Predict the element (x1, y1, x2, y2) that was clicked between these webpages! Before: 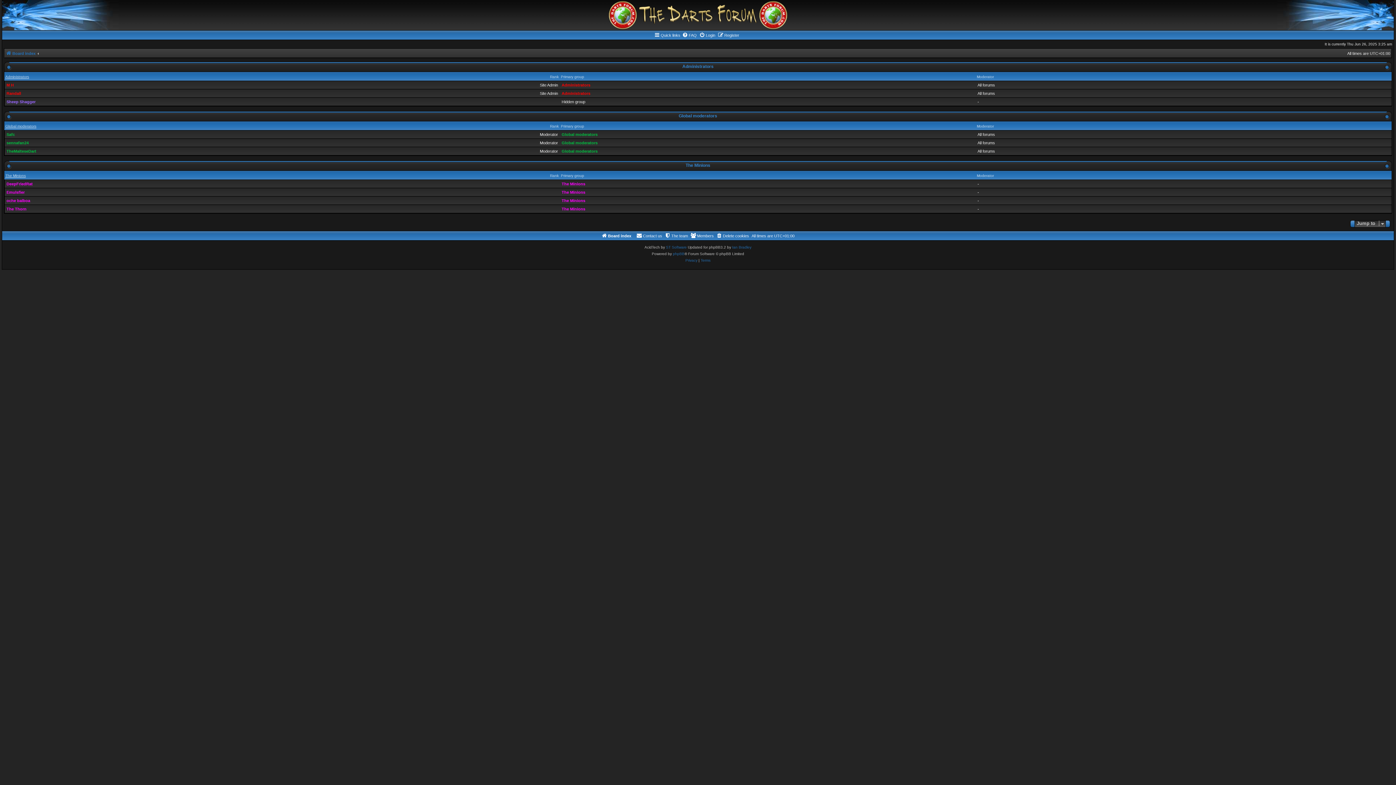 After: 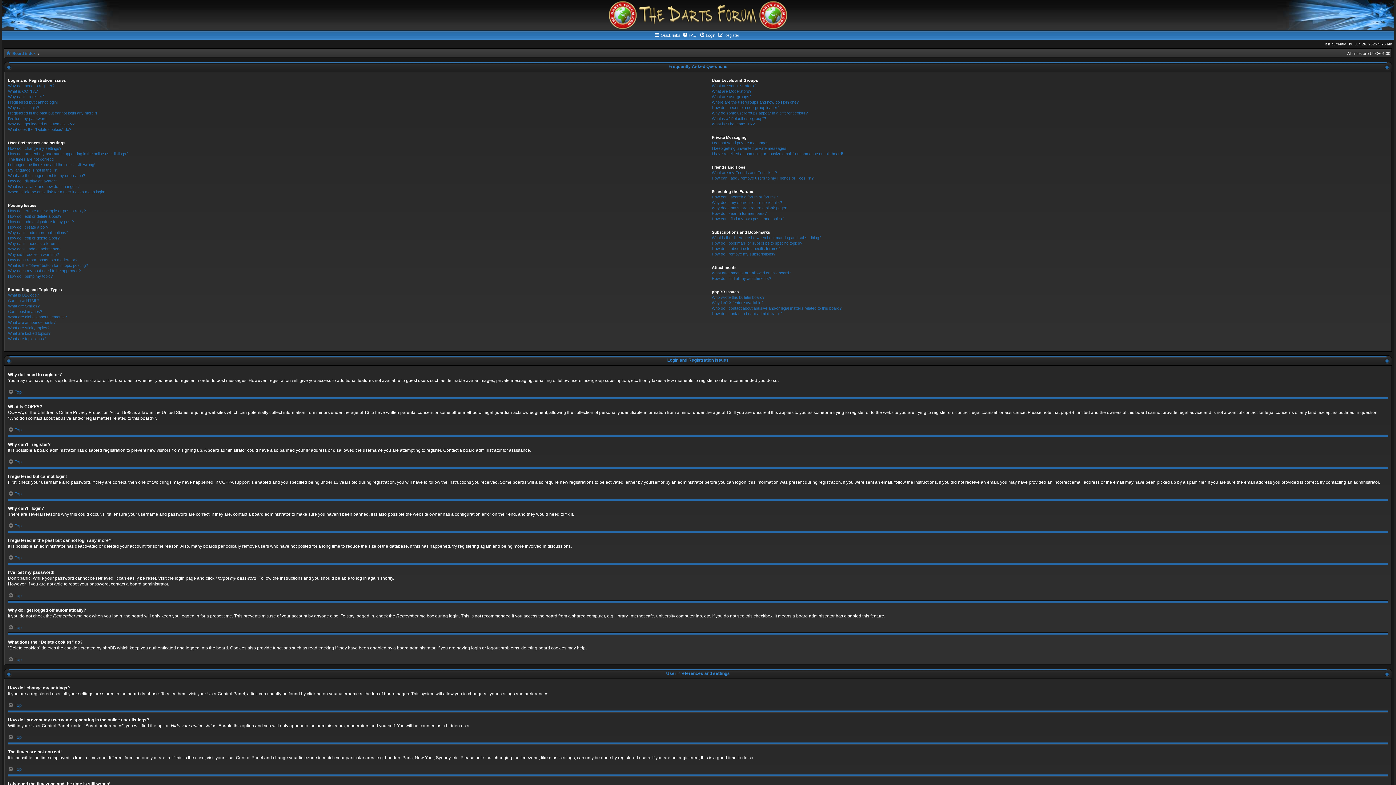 Action: label: FAQ bbox: (682, 30, 696, 39)